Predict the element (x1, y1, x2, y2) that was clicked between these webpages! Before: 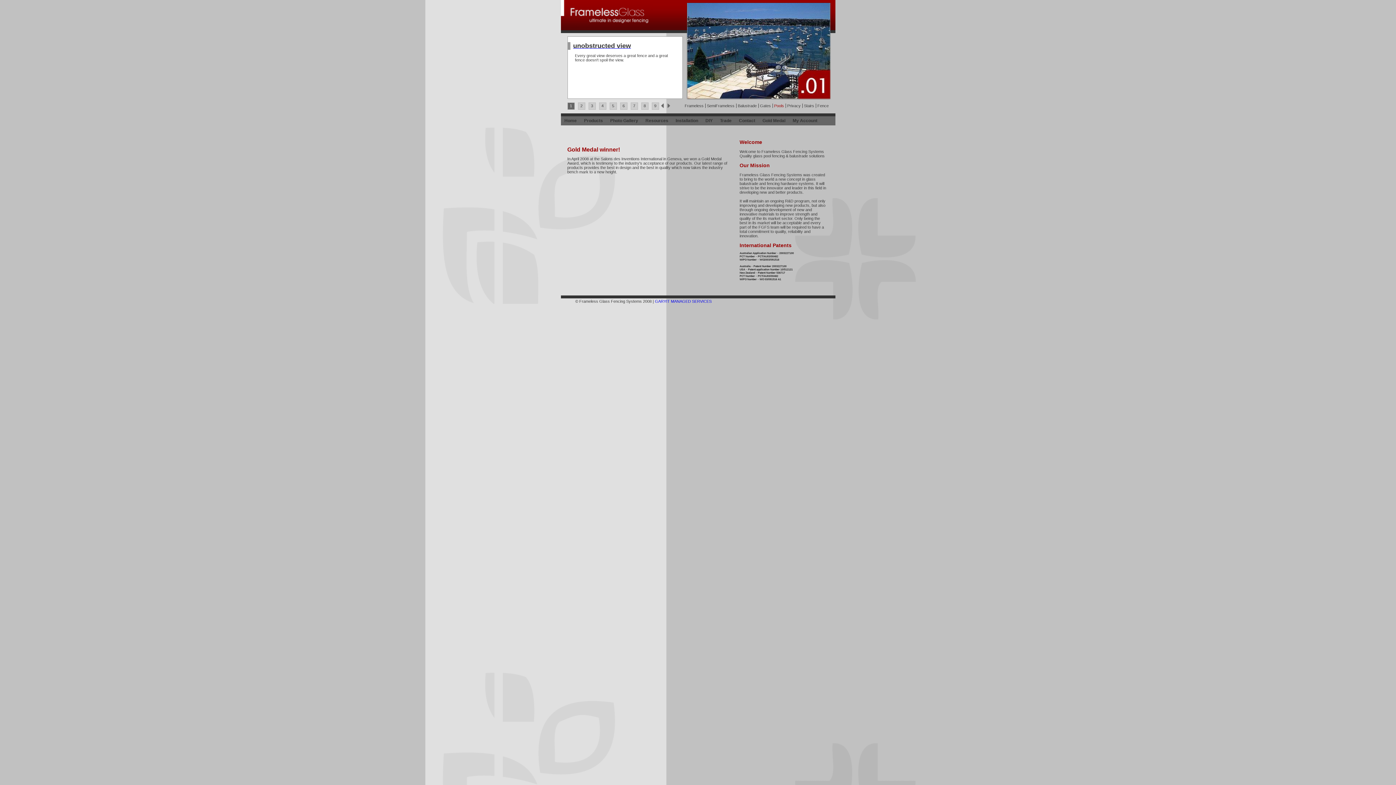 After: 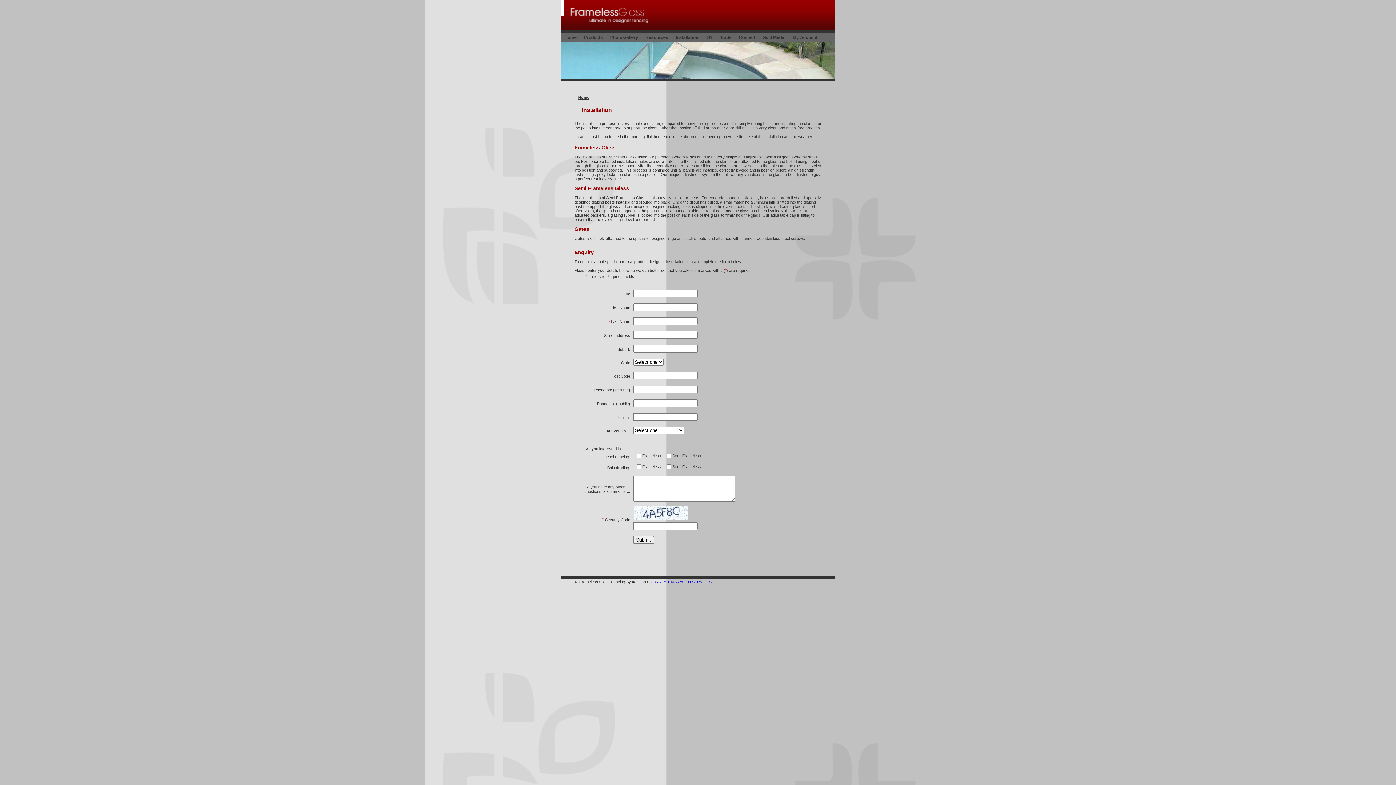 Action: bbox: (672, 116, 702, 125) label: Installation